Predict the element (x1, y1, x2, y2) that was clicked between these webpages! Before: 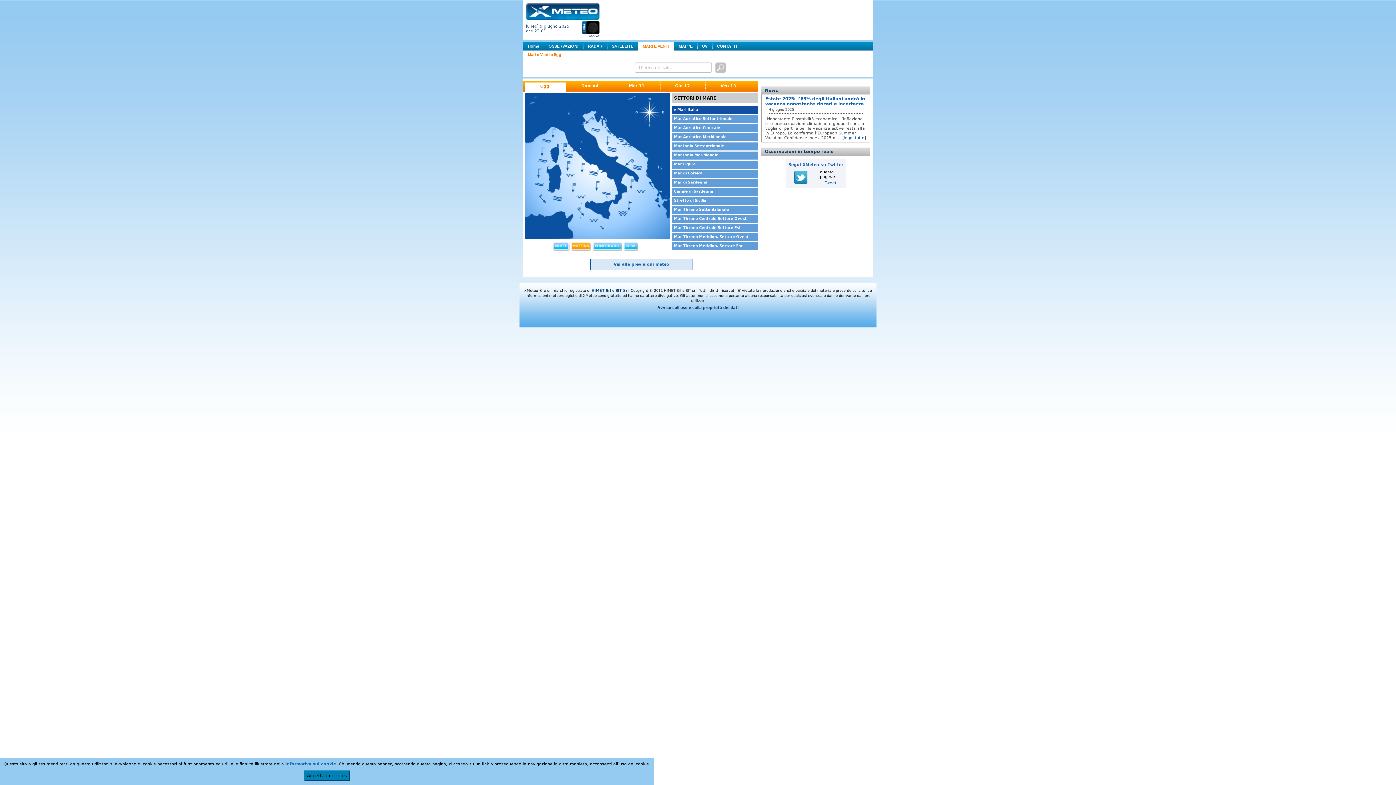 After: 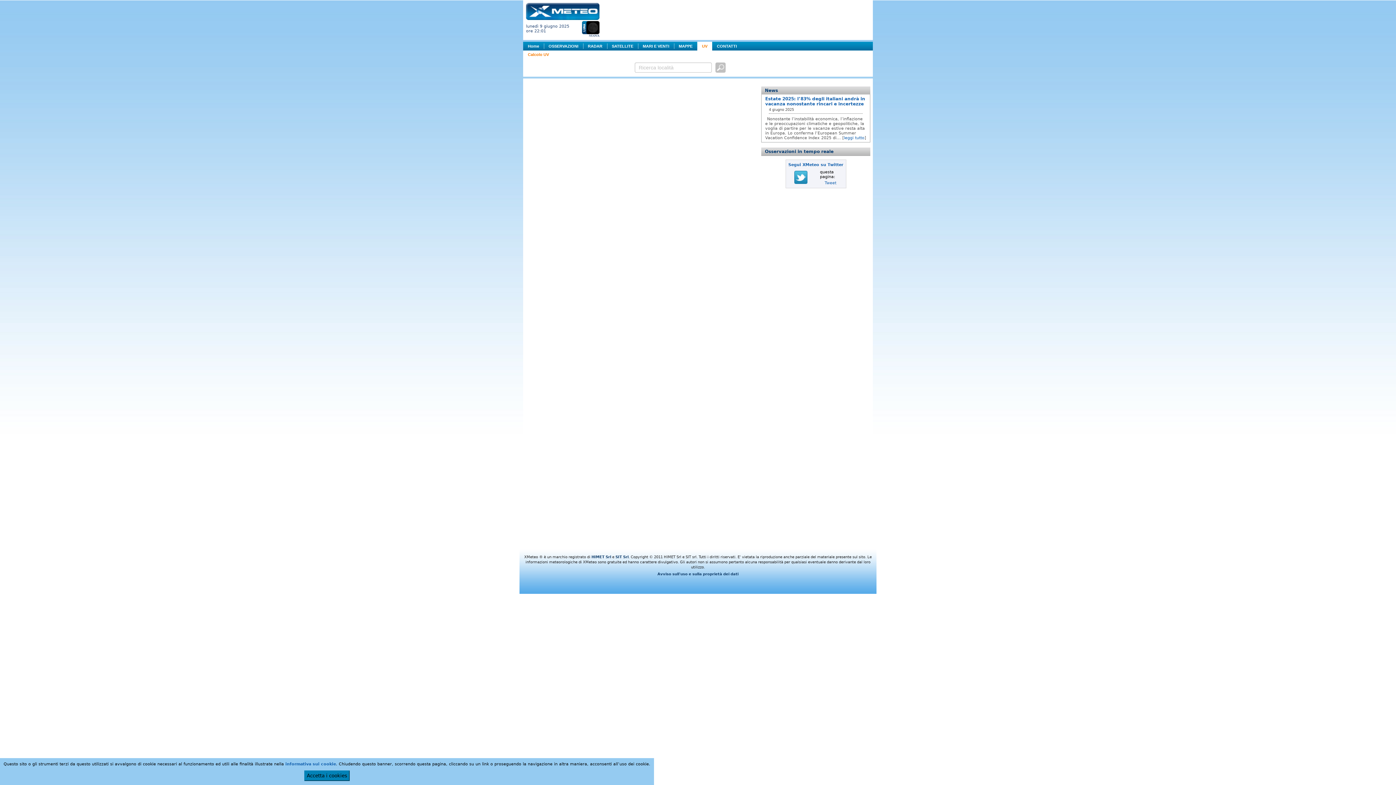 Action: label: UV bbox: (702, 44, 707, 48)